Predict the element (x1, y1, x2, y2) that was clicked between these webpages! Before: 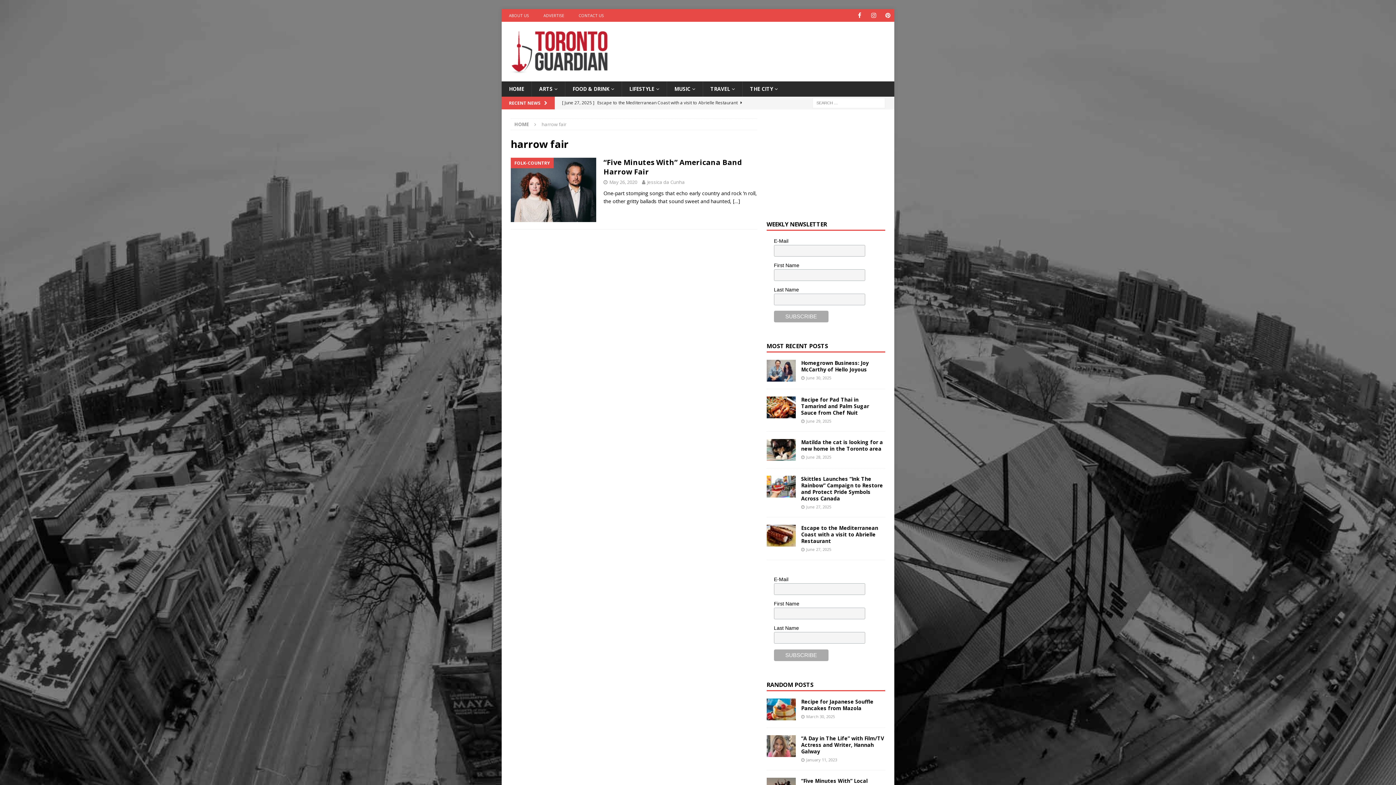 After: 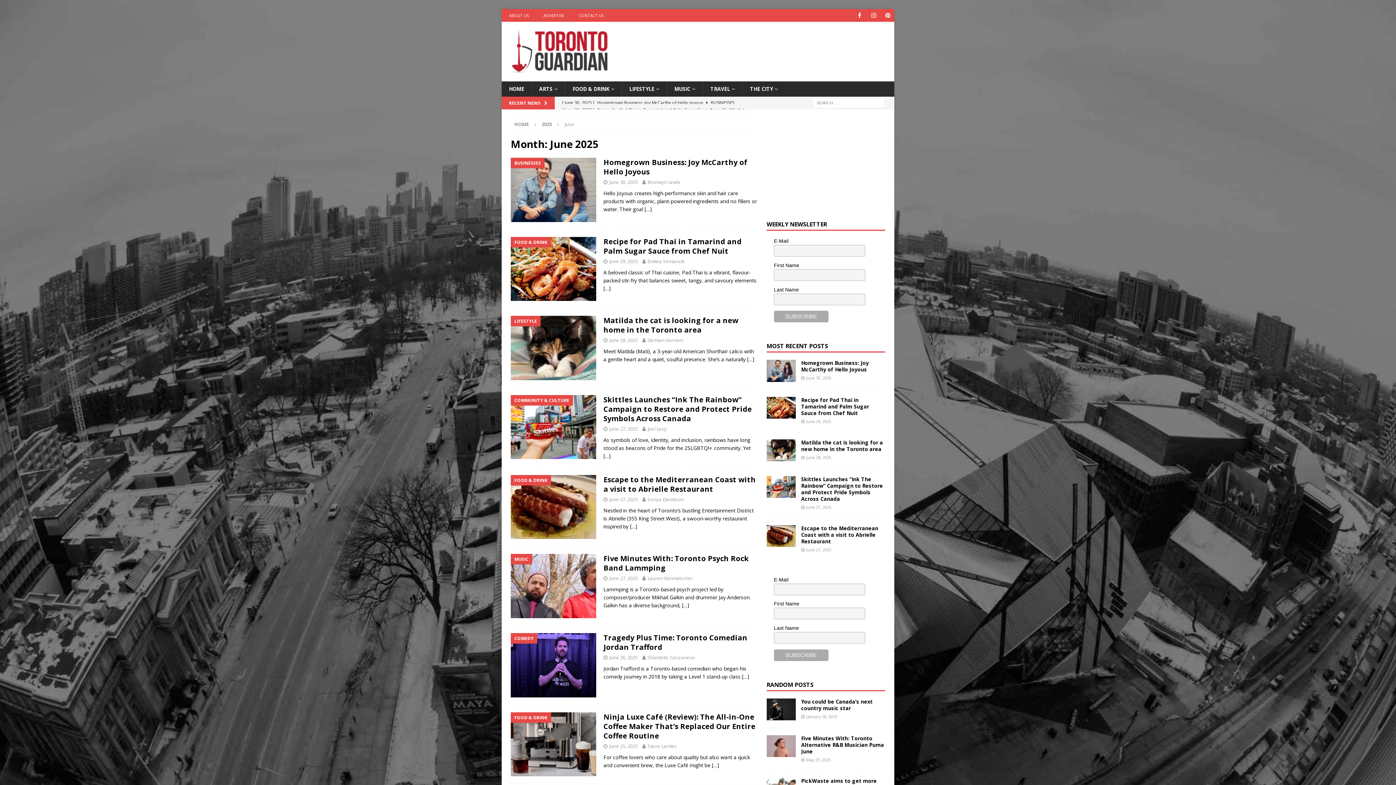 Action: bbox: (806, 504, 831, 509) label: June 27, 2025